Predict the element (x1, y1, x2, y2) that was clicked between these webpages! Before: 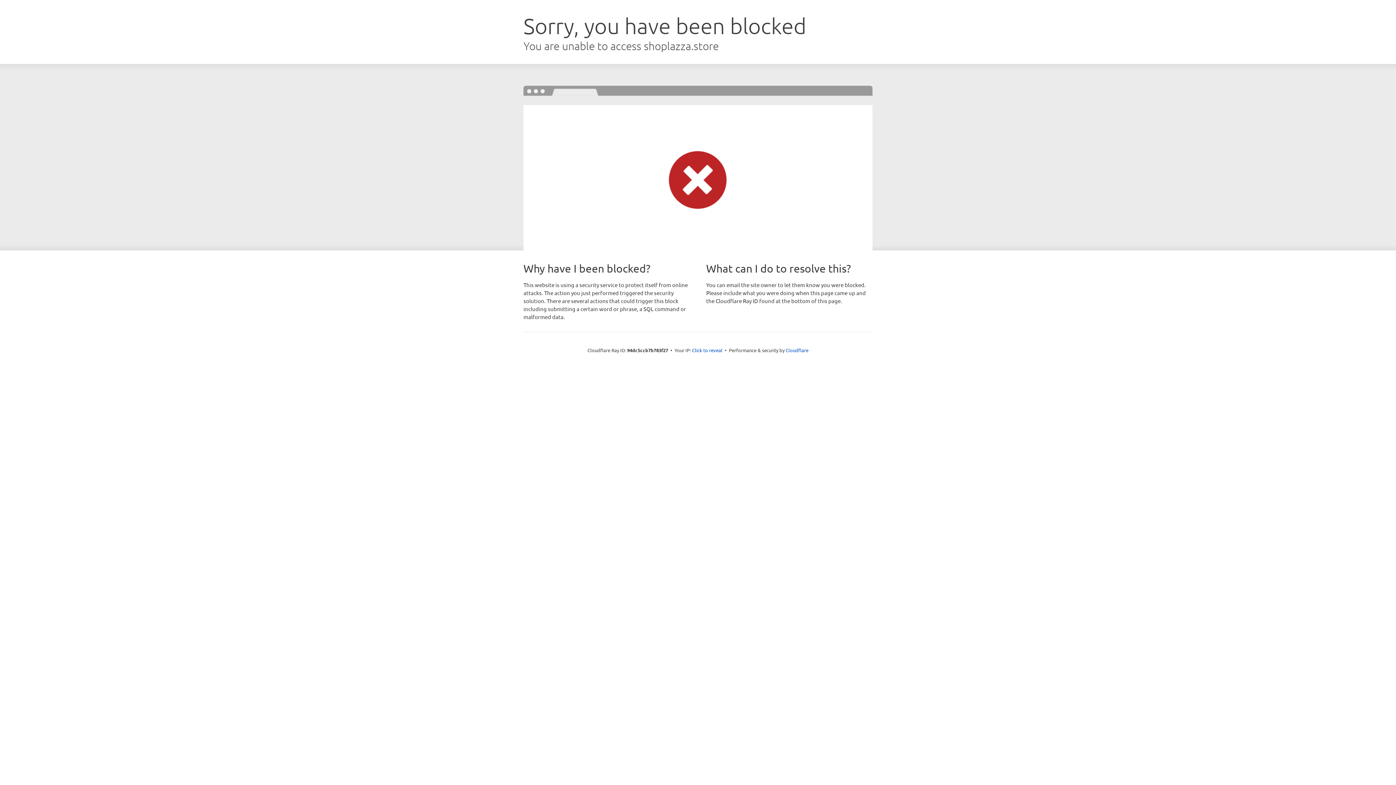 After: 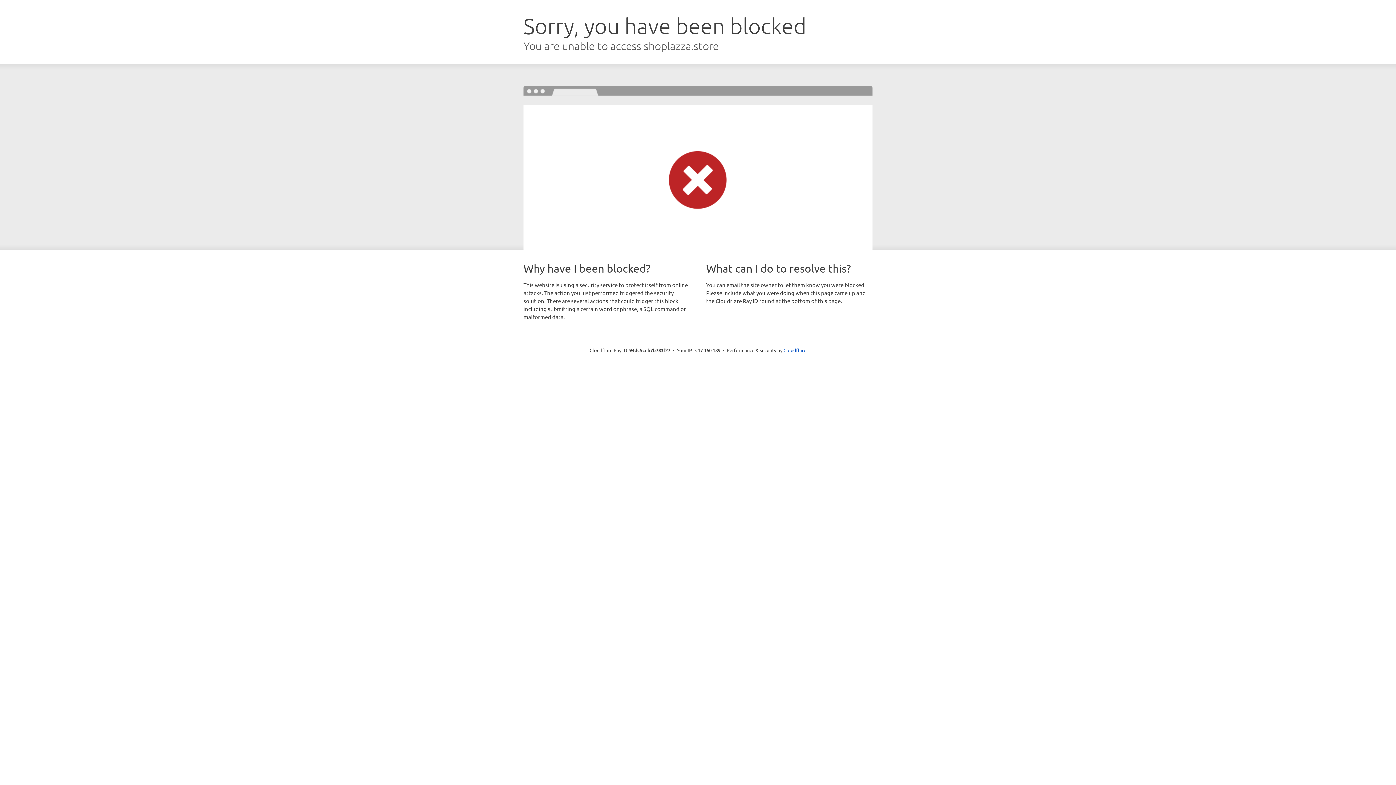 Action: bbox: (692, 346, 722, 353) label: Click to reveal